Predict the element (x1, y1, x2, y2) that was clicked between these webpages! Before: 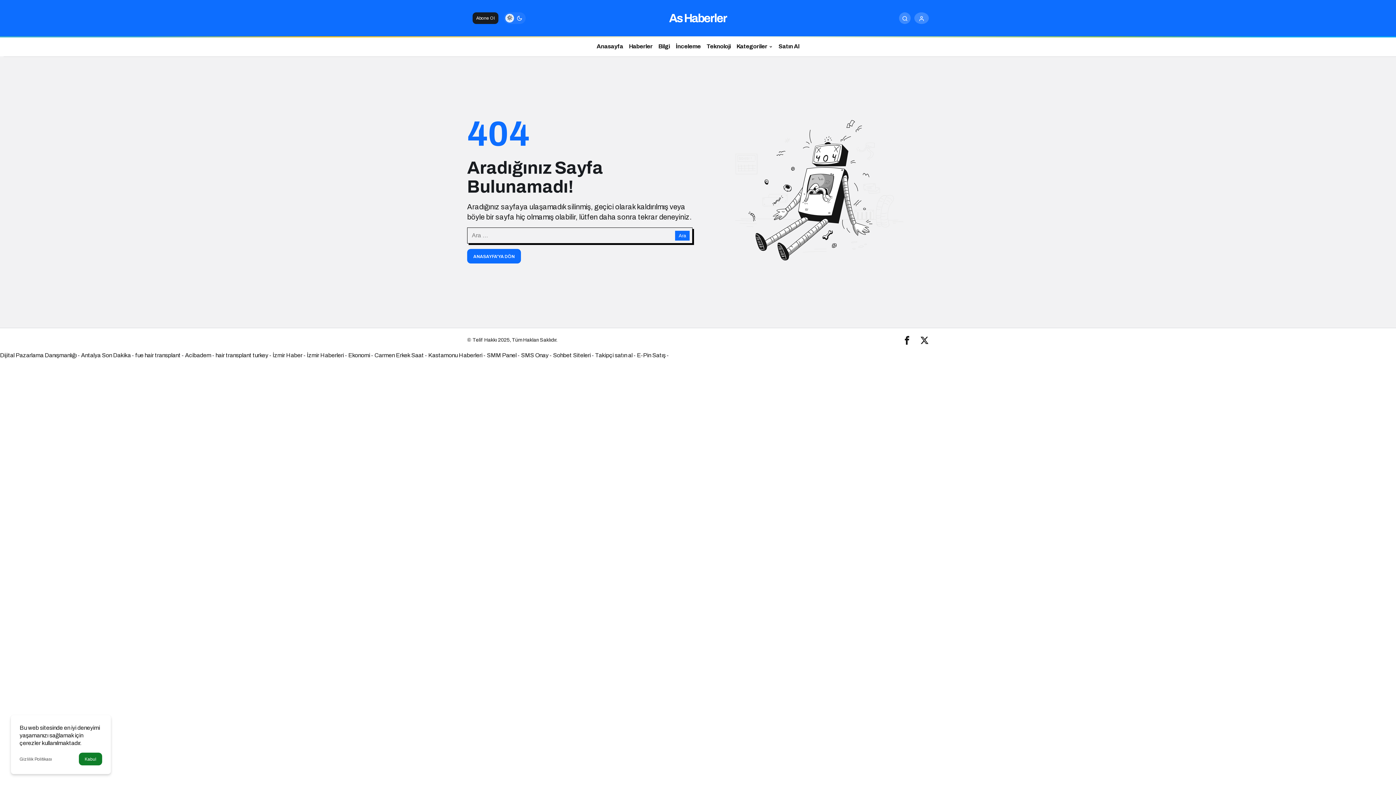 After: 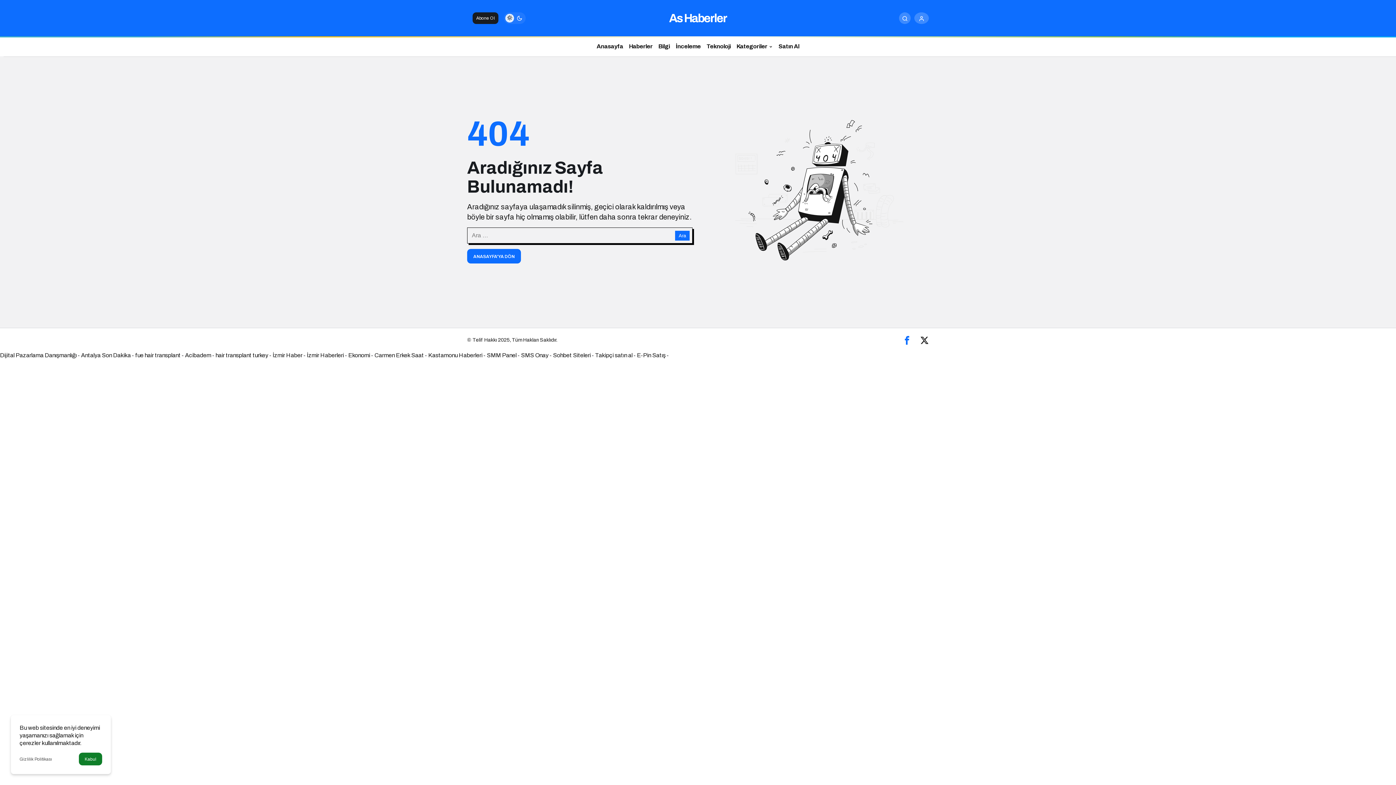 Action: bbox: (902, 335, 911, 345)